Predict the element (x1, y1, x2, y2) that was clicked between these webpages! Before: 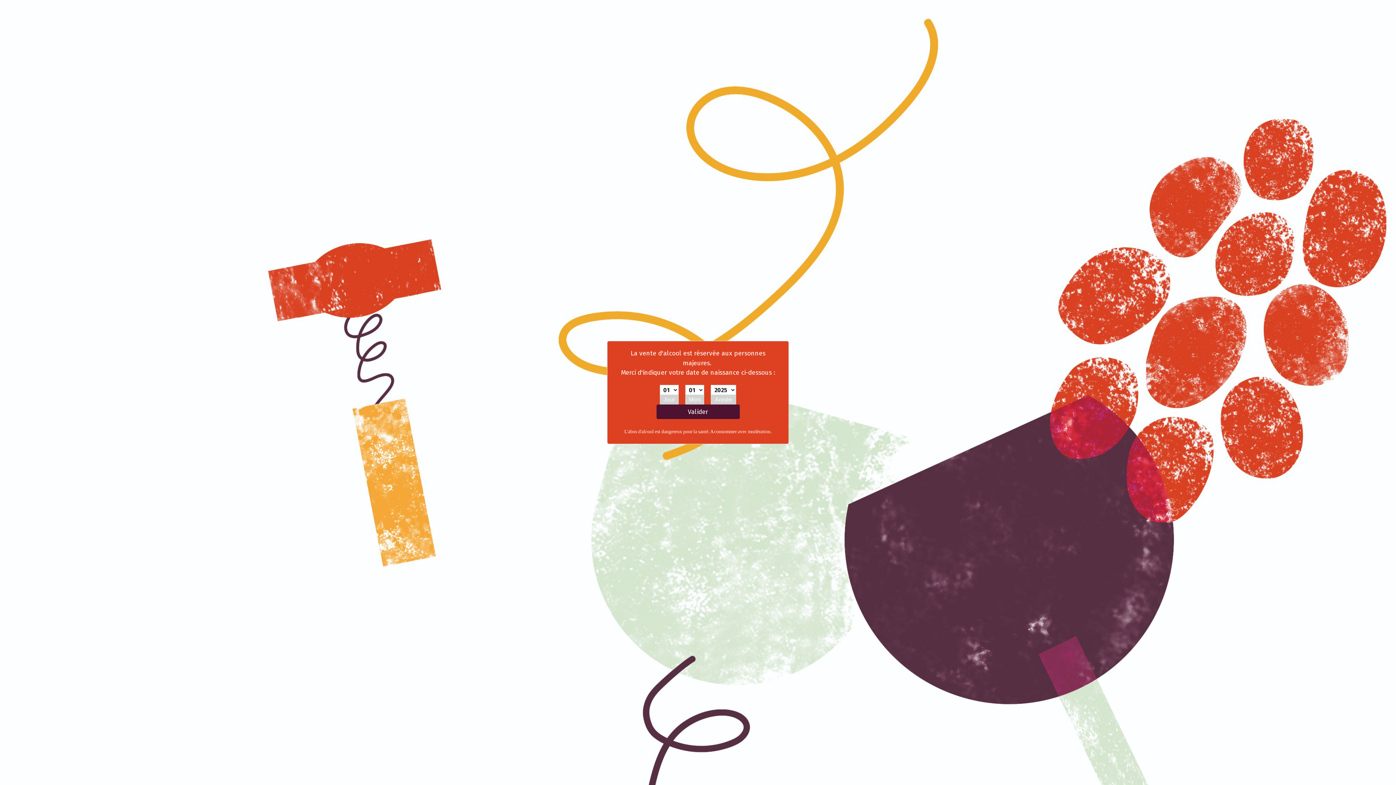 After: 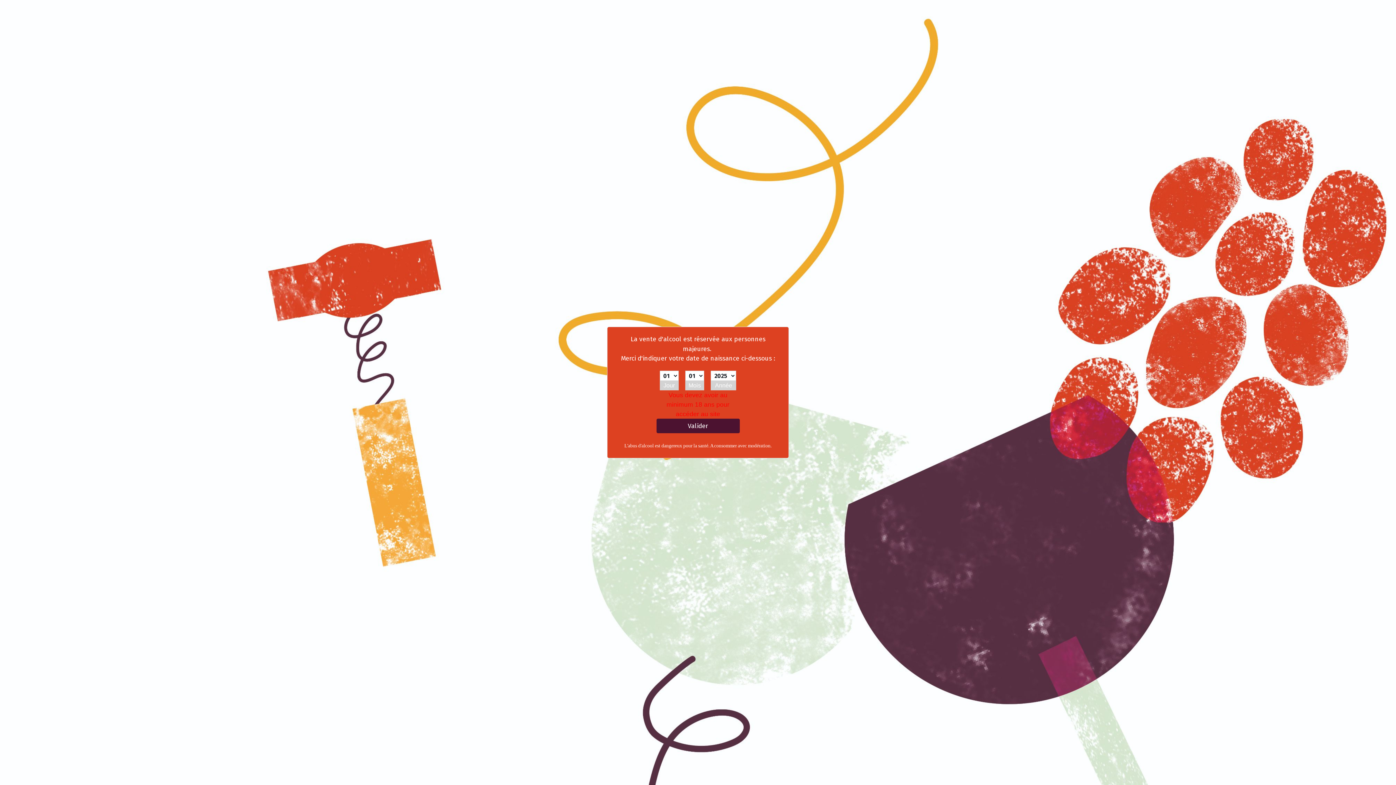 Action: label: Valider bbox: (656, 404, 739, 419)